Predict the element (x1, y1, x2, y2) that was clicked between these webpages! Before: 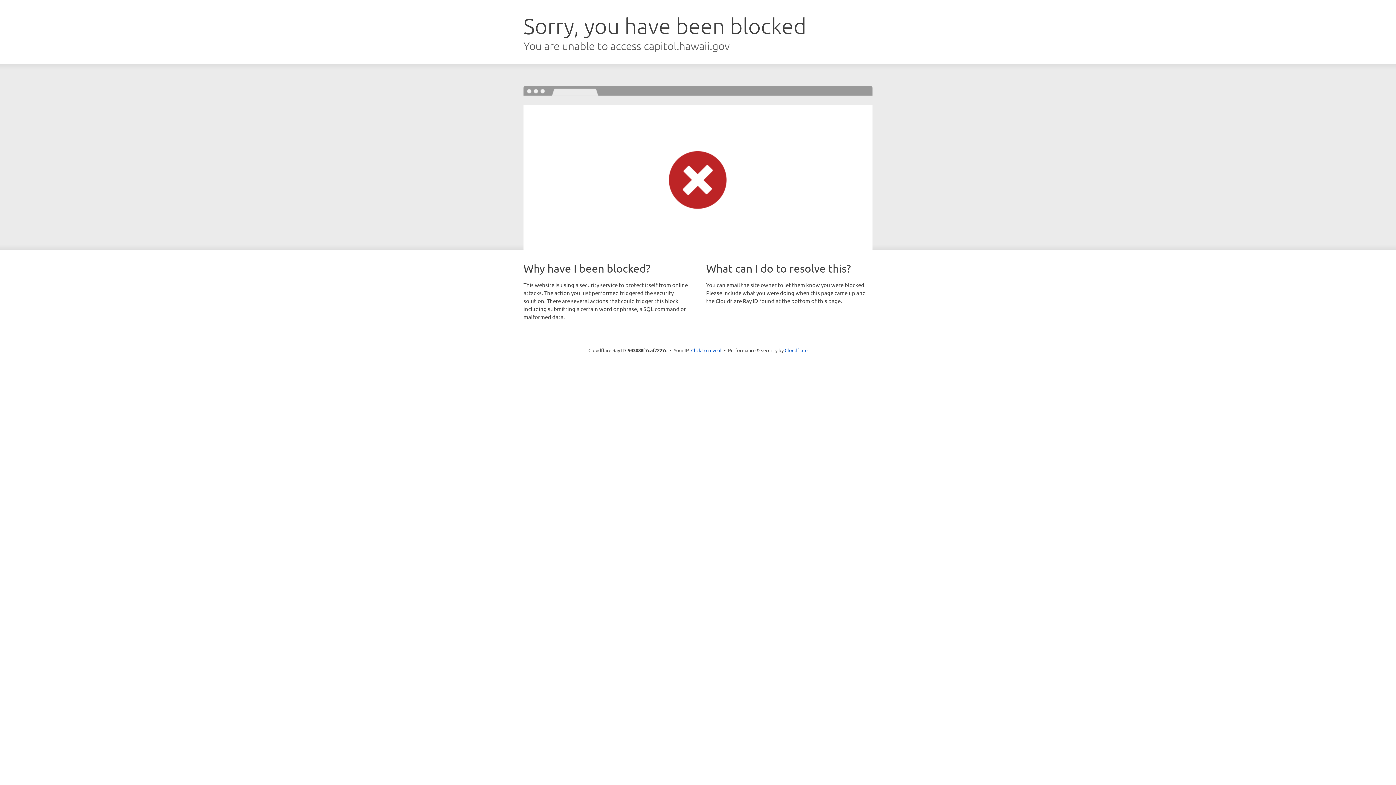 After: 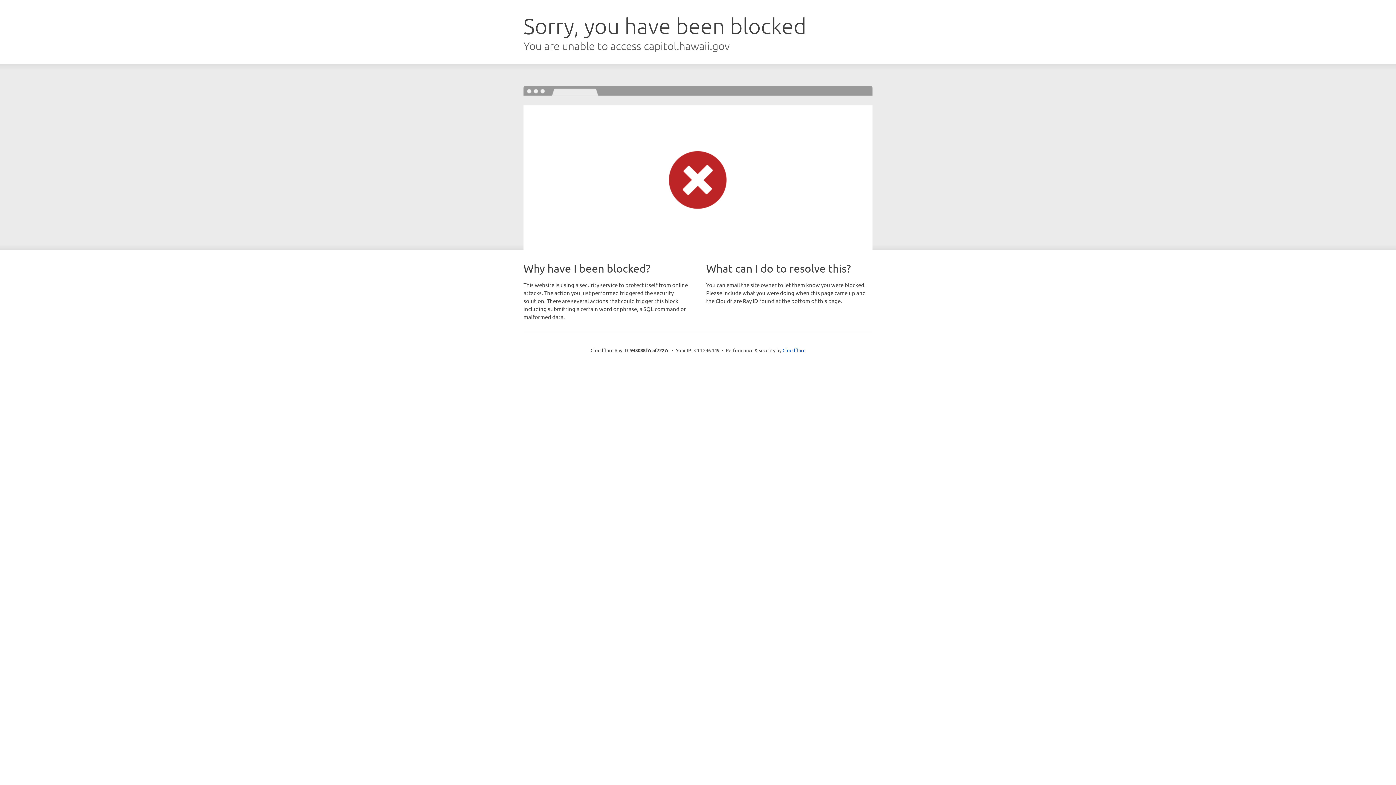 Action: bbox: (691, 346, 721, 353) label: Click to reveal